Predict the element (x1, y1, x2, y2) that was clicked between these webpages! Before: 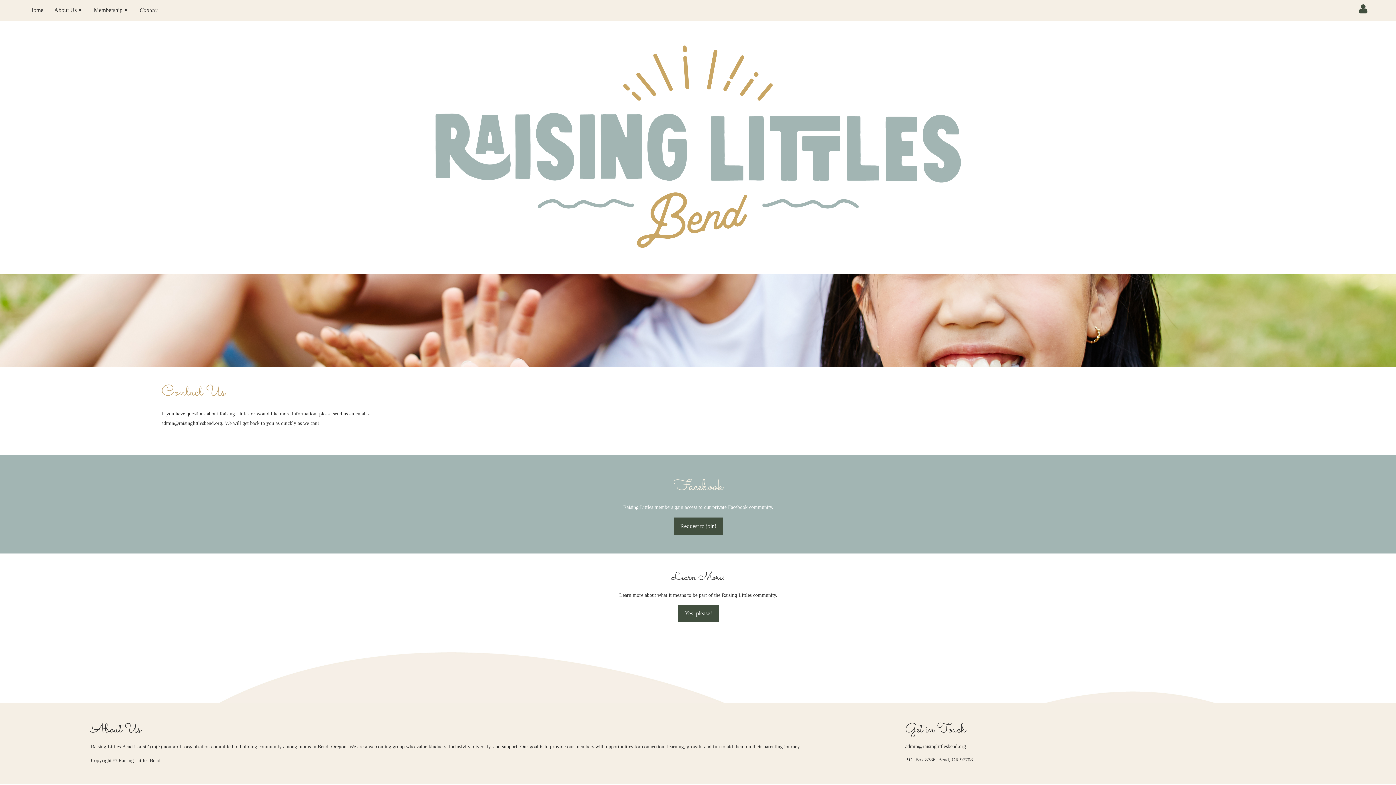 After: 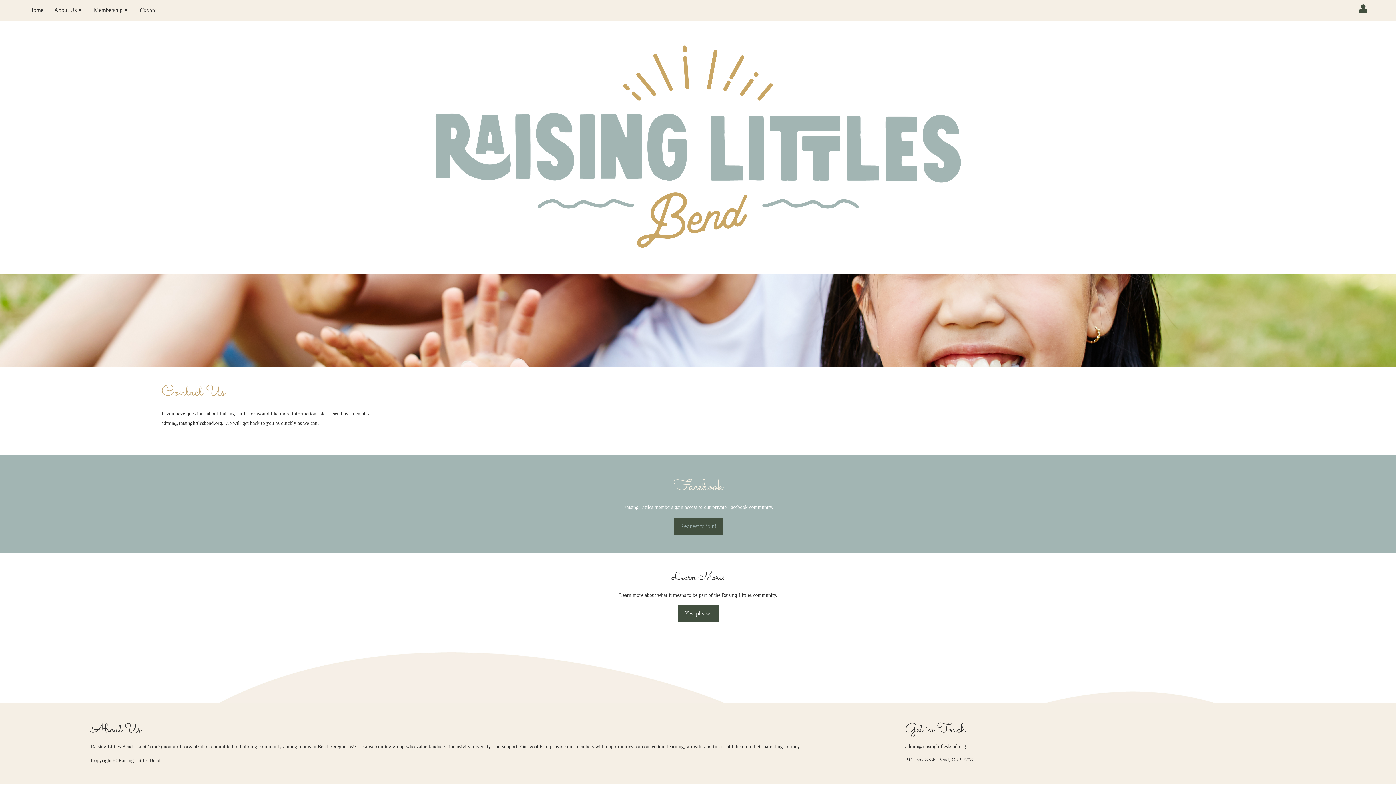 Action: label: Request to join! bbox: (673, 517, 723, 535)